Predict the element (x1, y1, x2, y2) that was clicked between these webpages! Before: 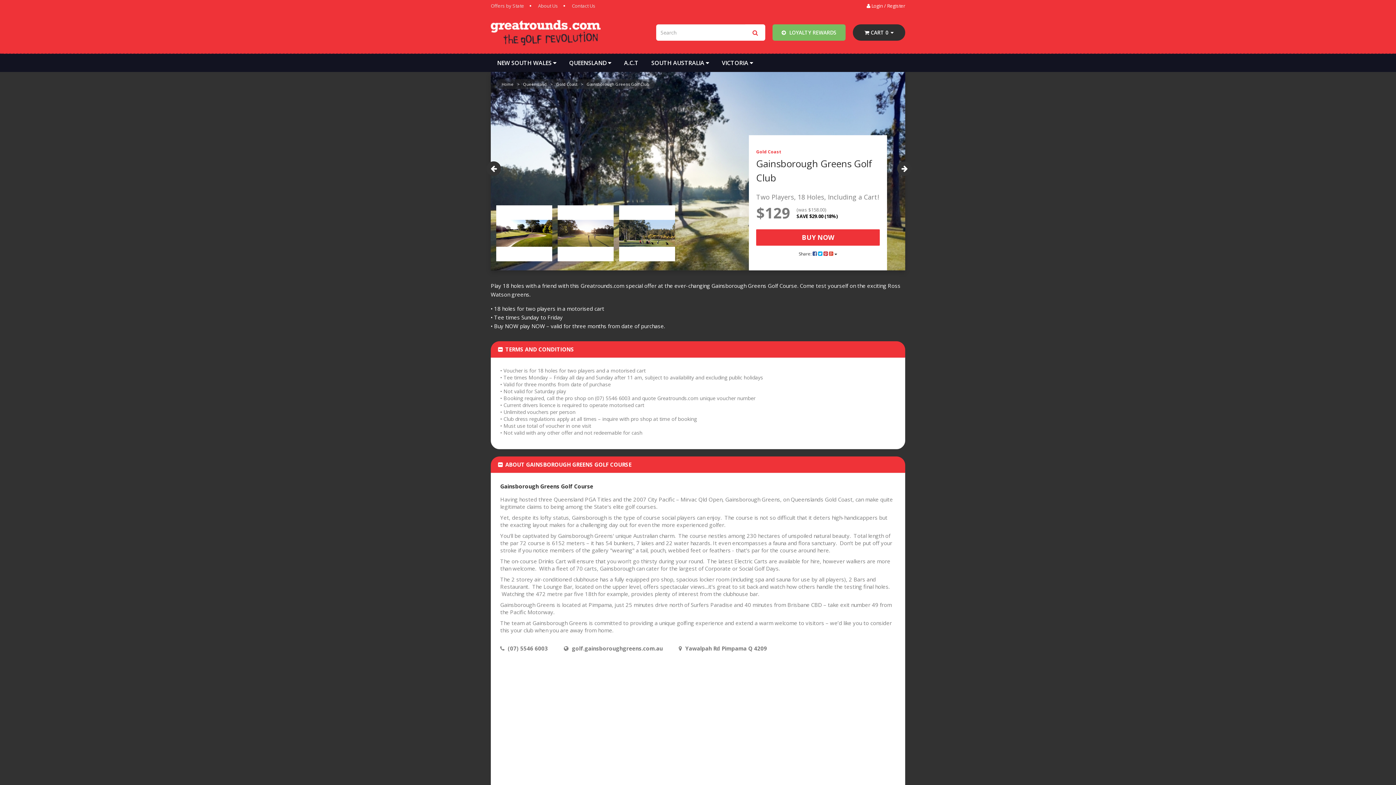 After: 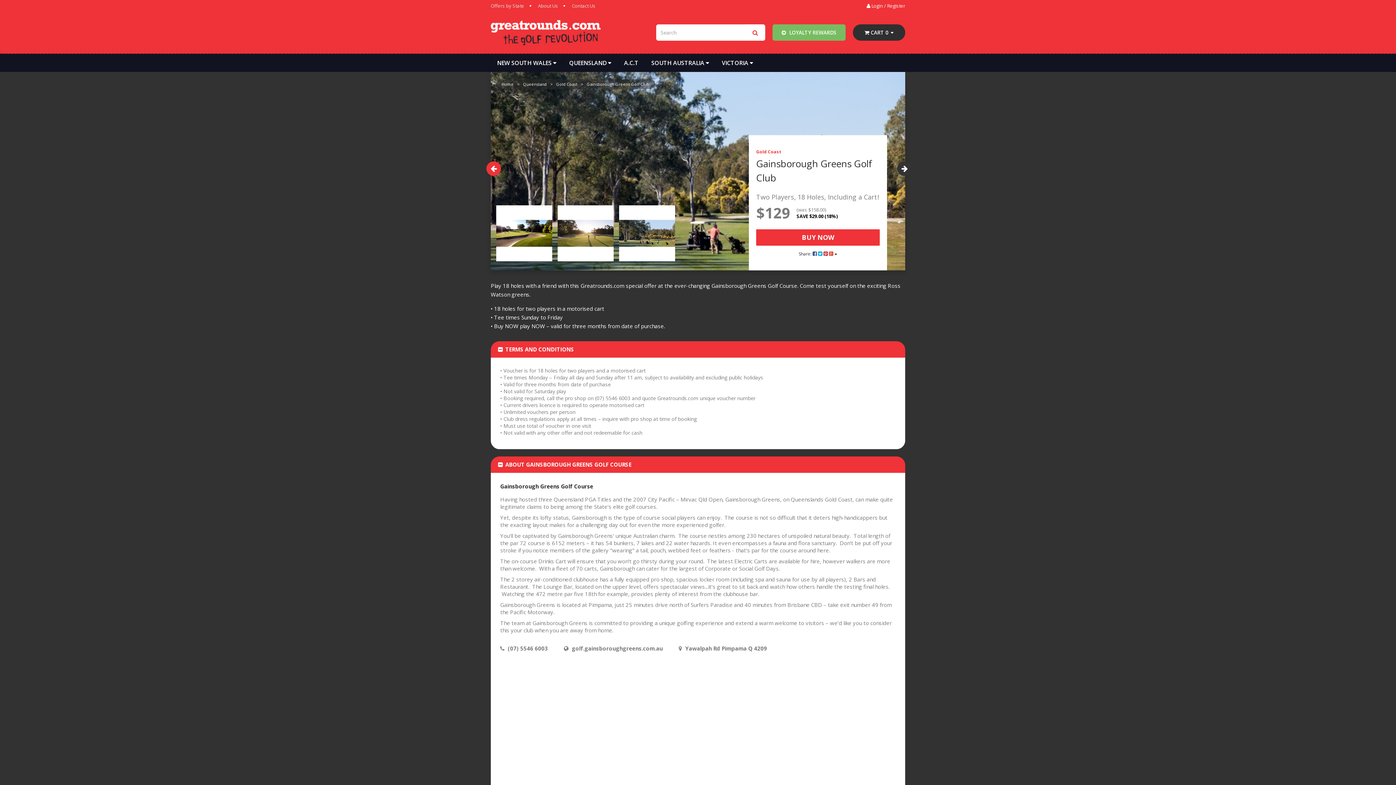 Action: bbox: (486, 161, 501, 175)